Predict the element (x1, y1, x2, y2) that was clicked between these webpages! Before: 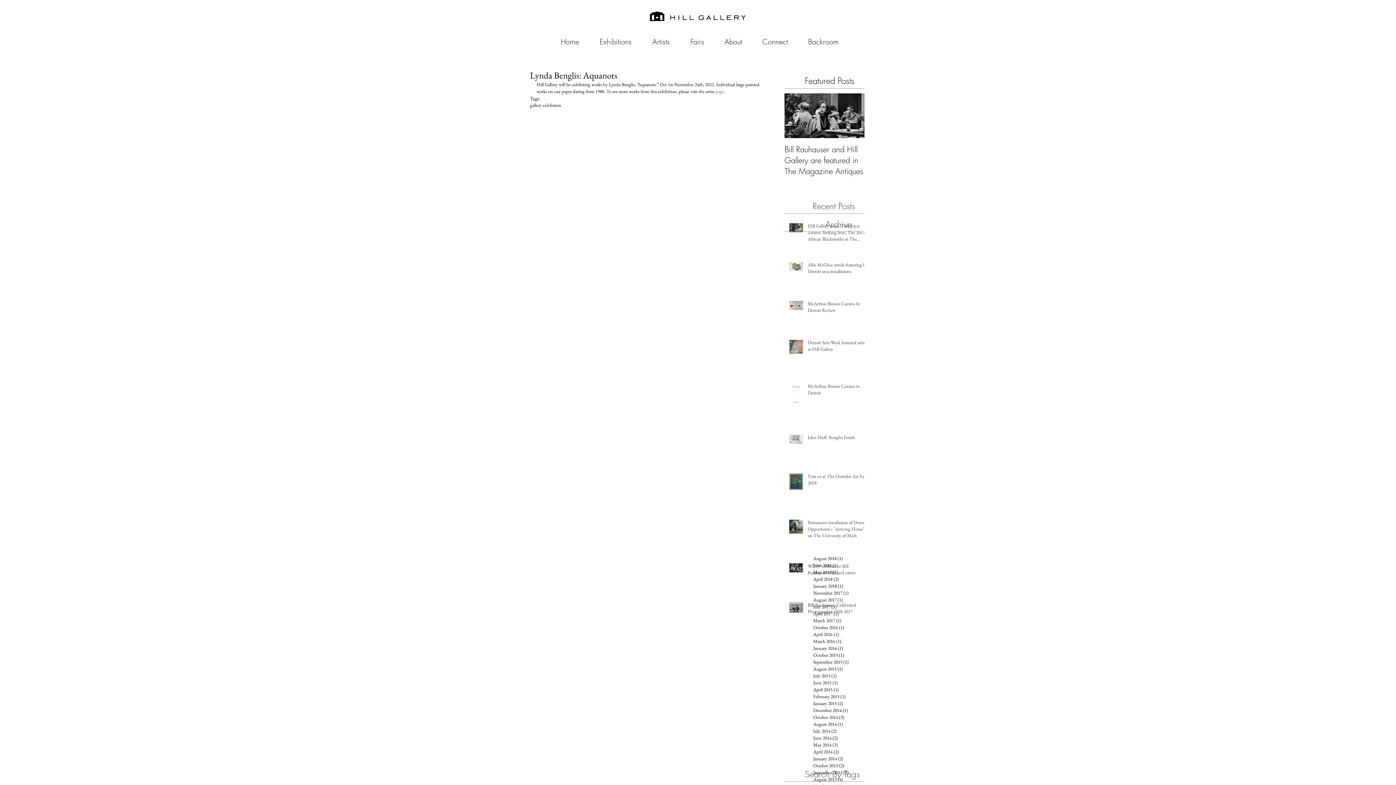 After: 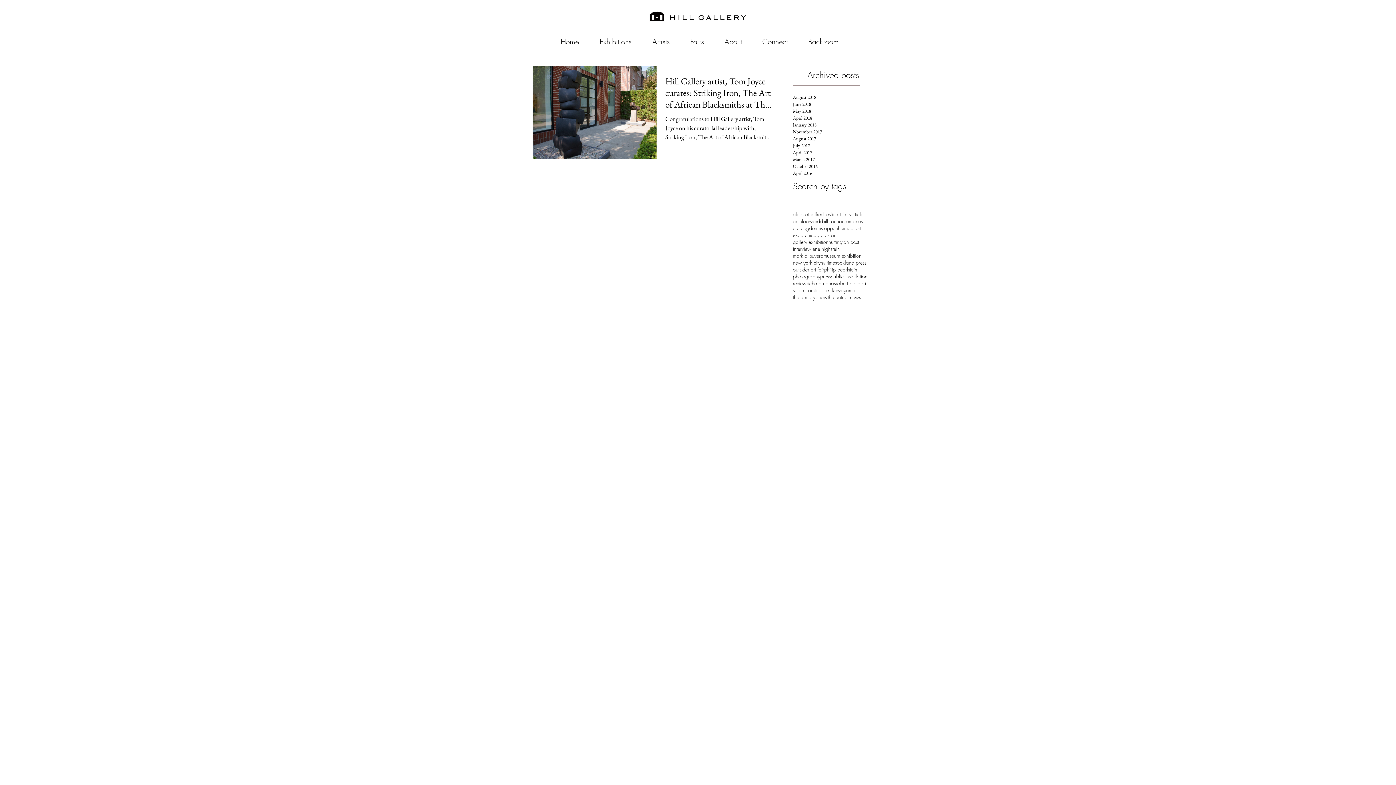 Action: bbox: (813, 555, 858, 562) label: August 2018 (1)
1 post